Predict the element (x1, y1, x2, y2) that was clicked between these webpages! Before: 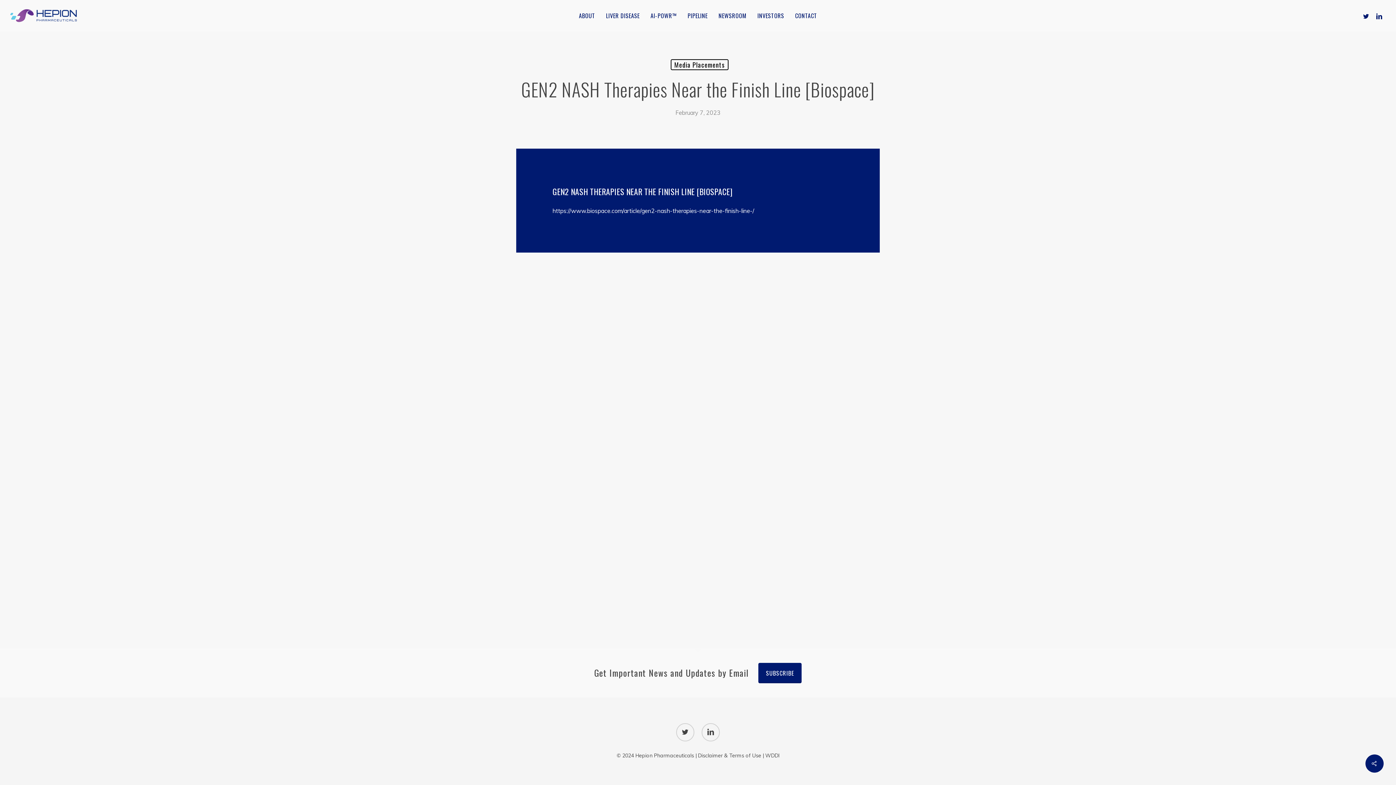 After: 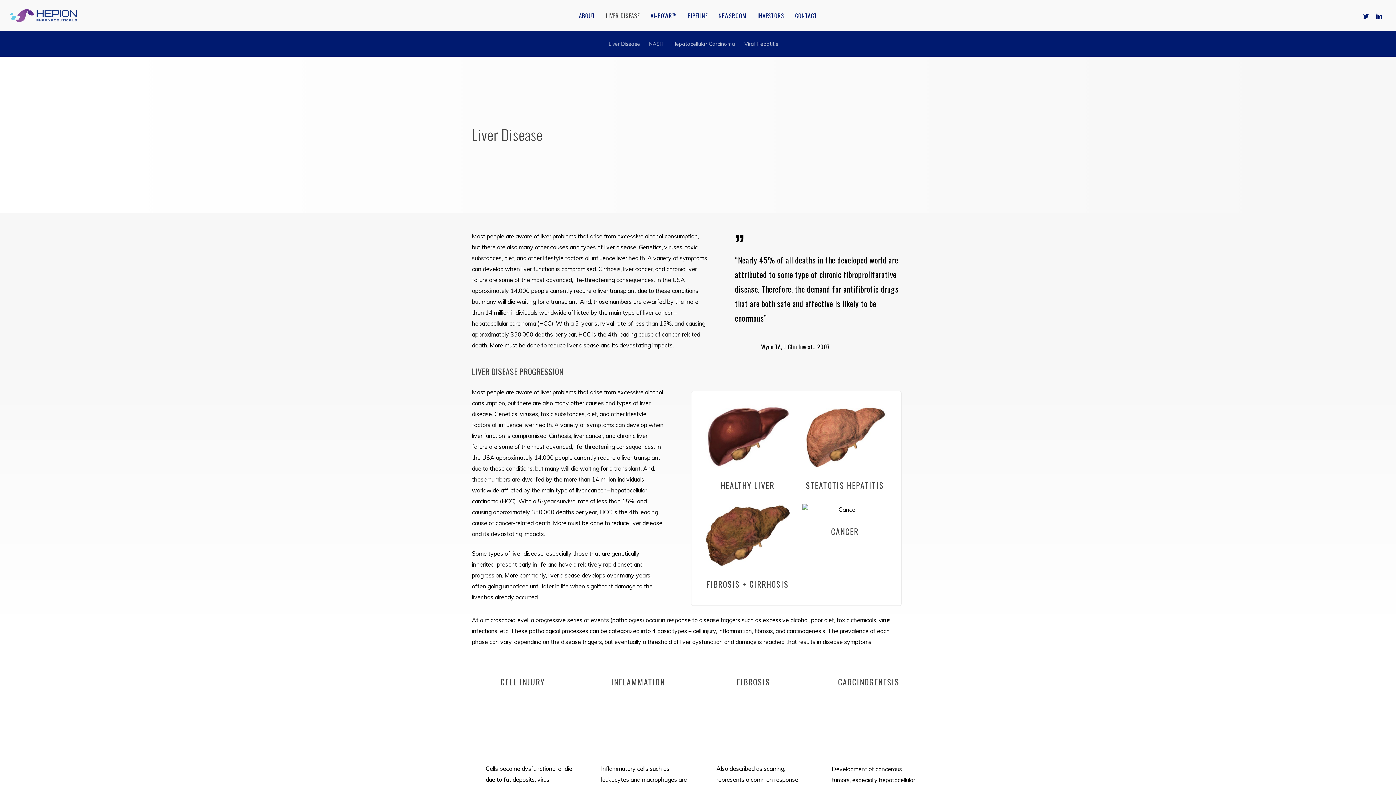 Action: label: LIVER DISEASE bbox: (600, 12, 645, 18)